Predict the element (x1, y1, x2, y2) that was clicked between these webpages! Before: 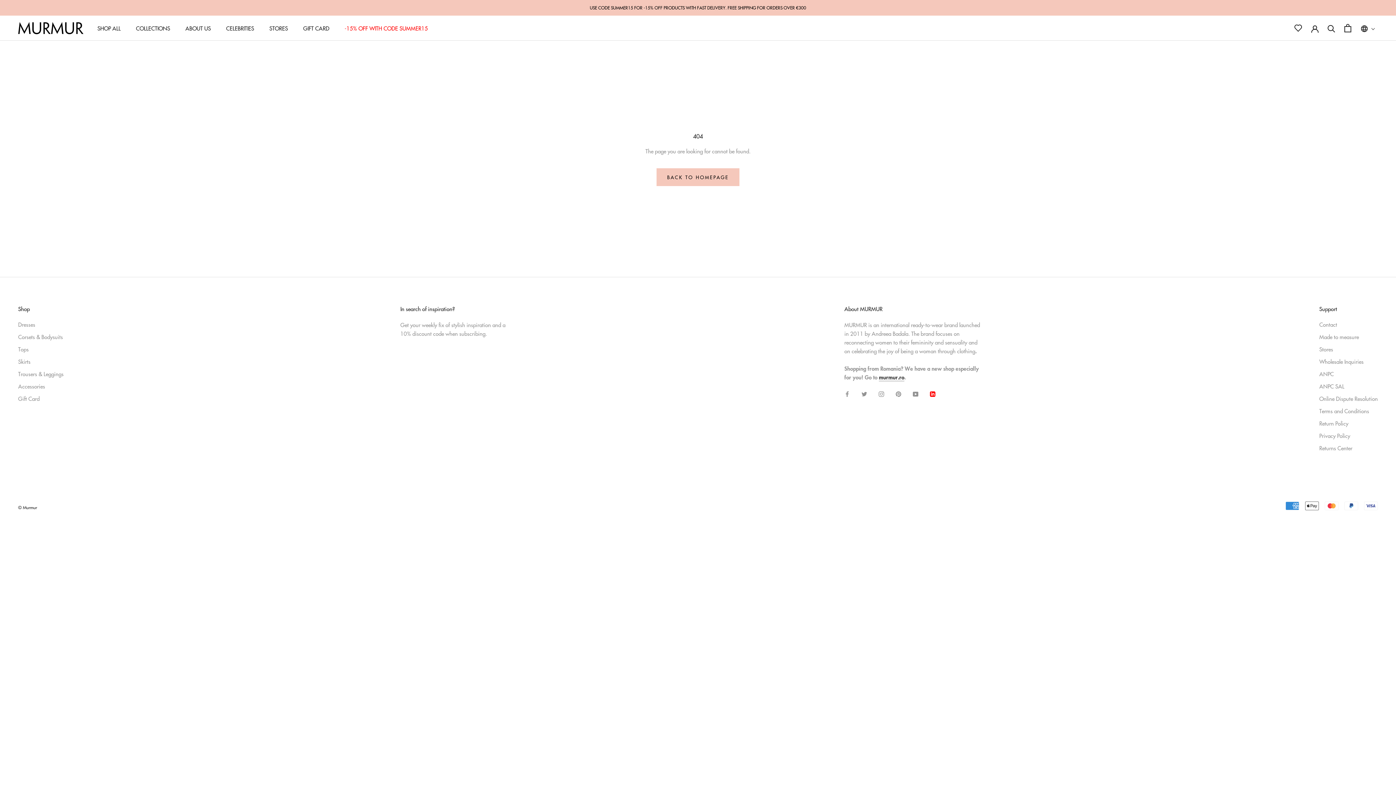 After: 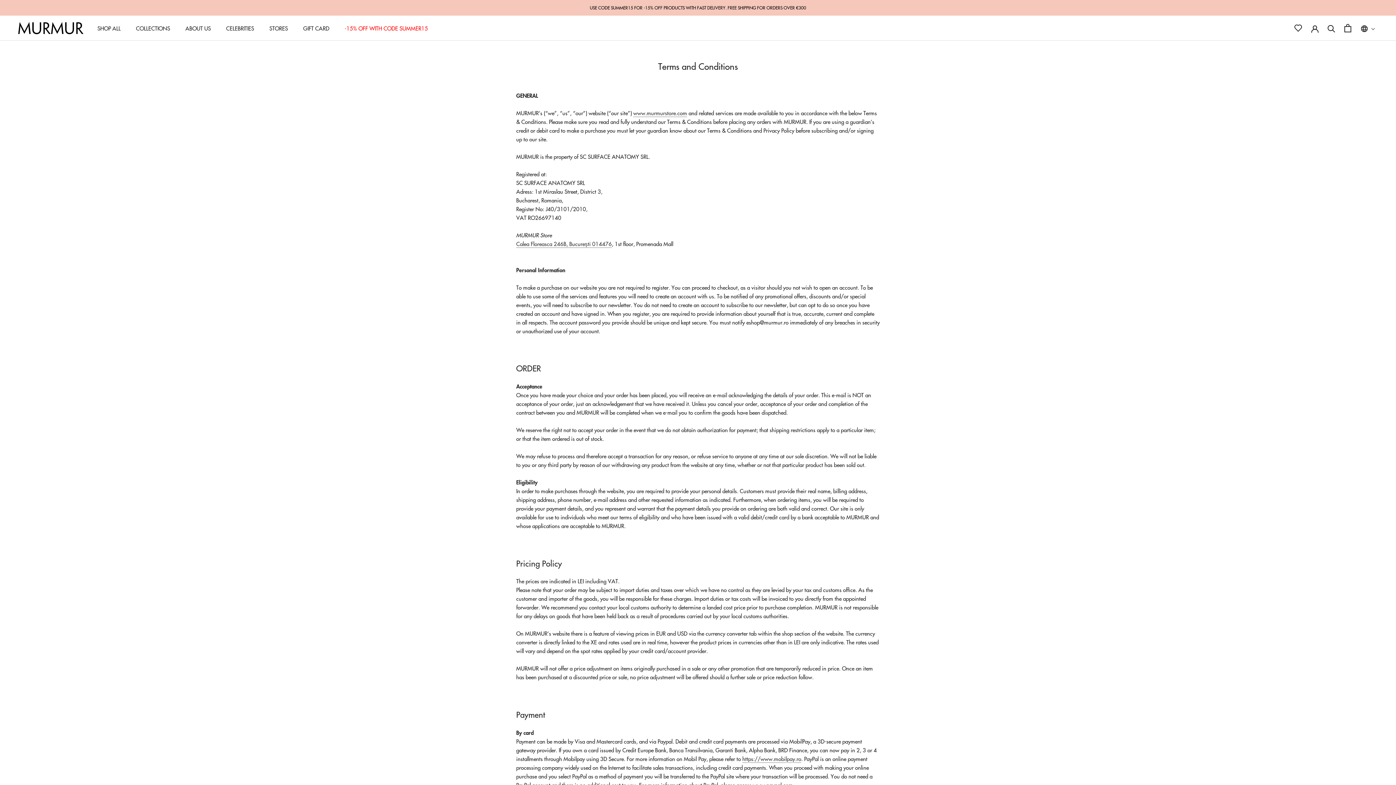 Action: bbox: (1319, 407, 1378, 415) label: Terms and Conditions